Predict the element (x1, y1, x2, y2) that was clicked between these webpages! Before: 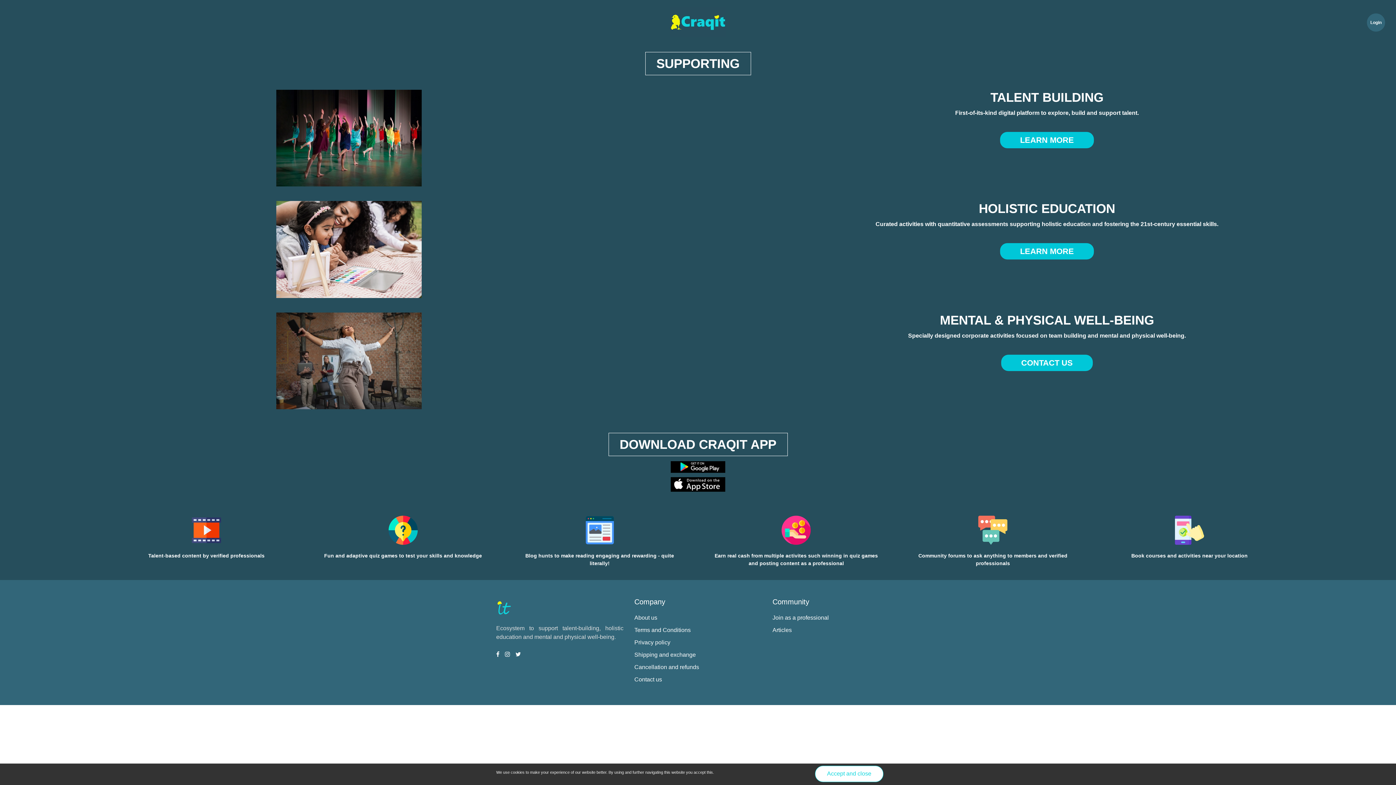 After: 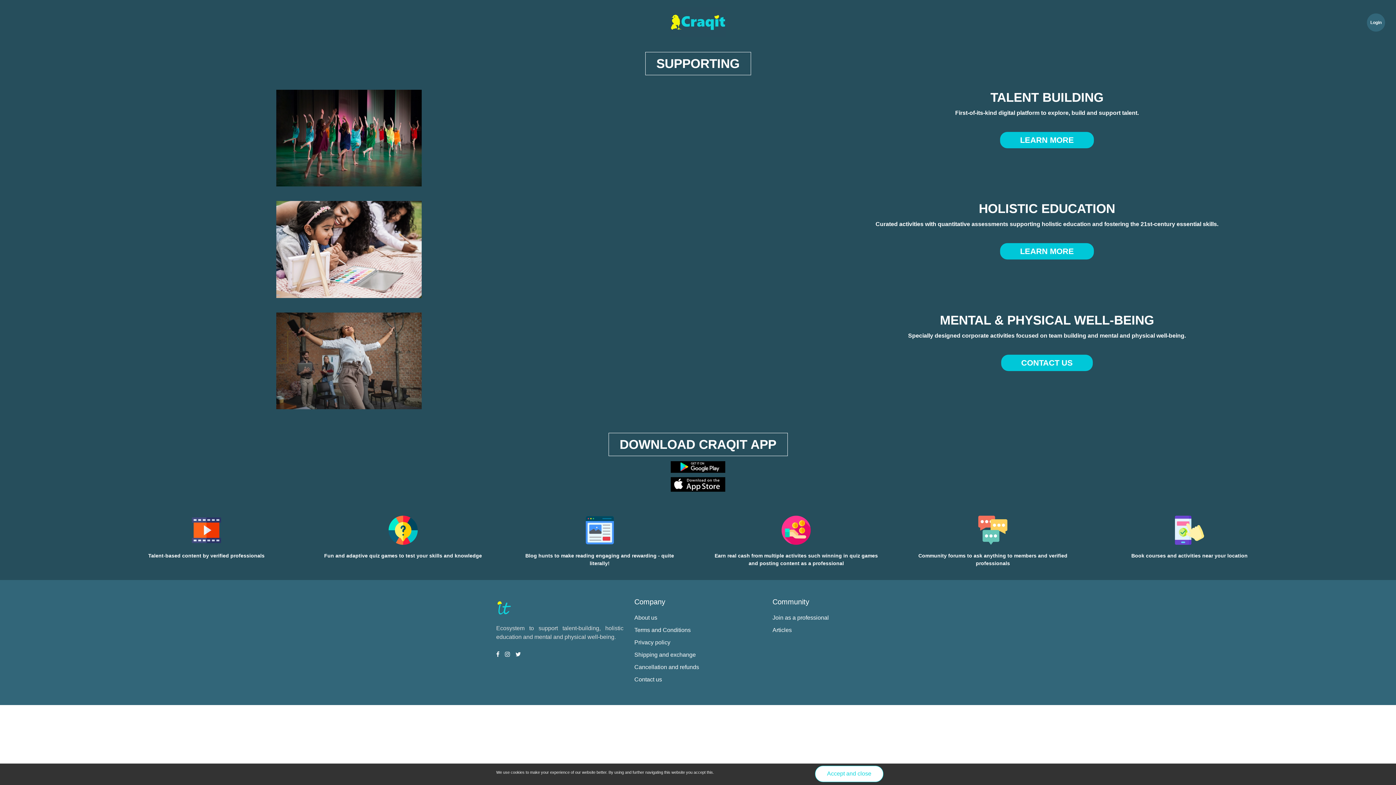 Action: bbox: (496, 603, 510, 609)